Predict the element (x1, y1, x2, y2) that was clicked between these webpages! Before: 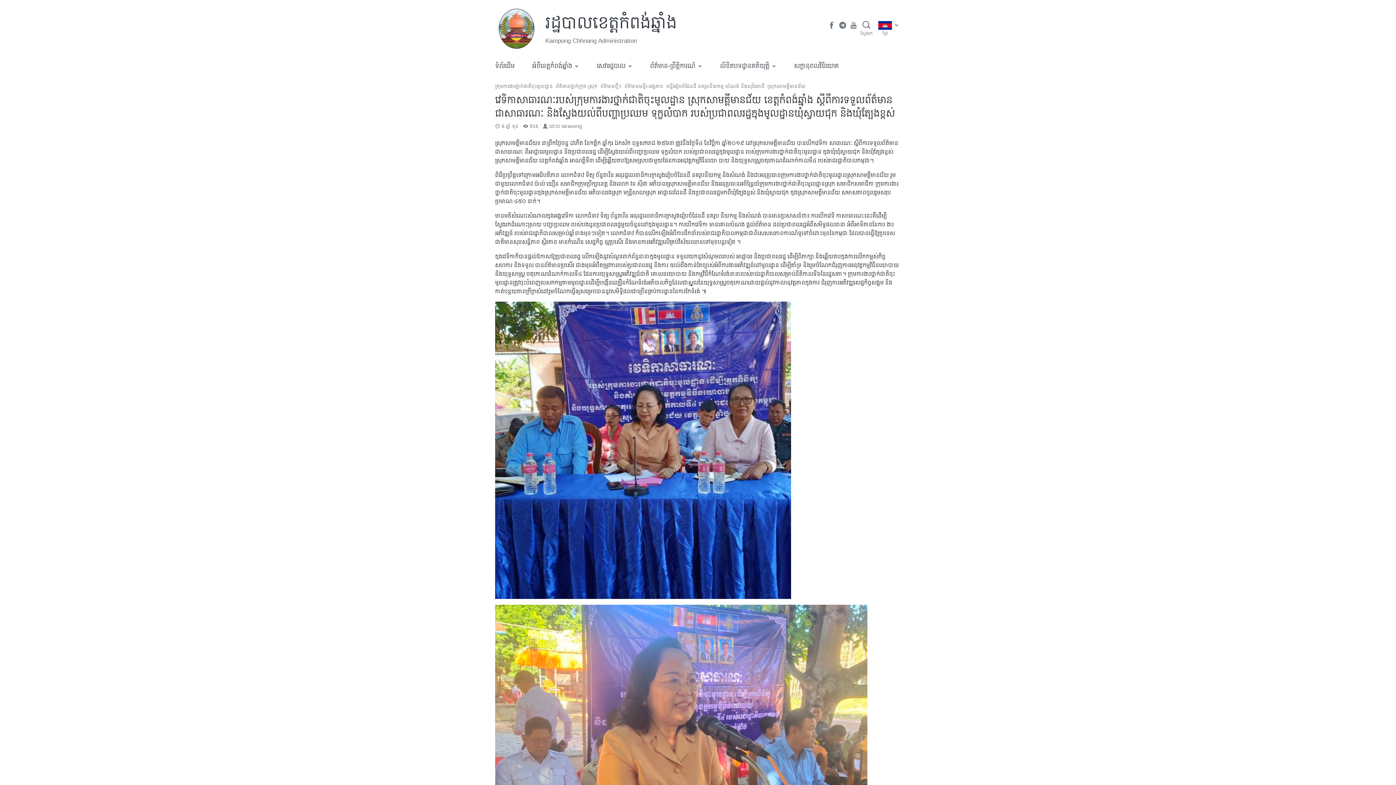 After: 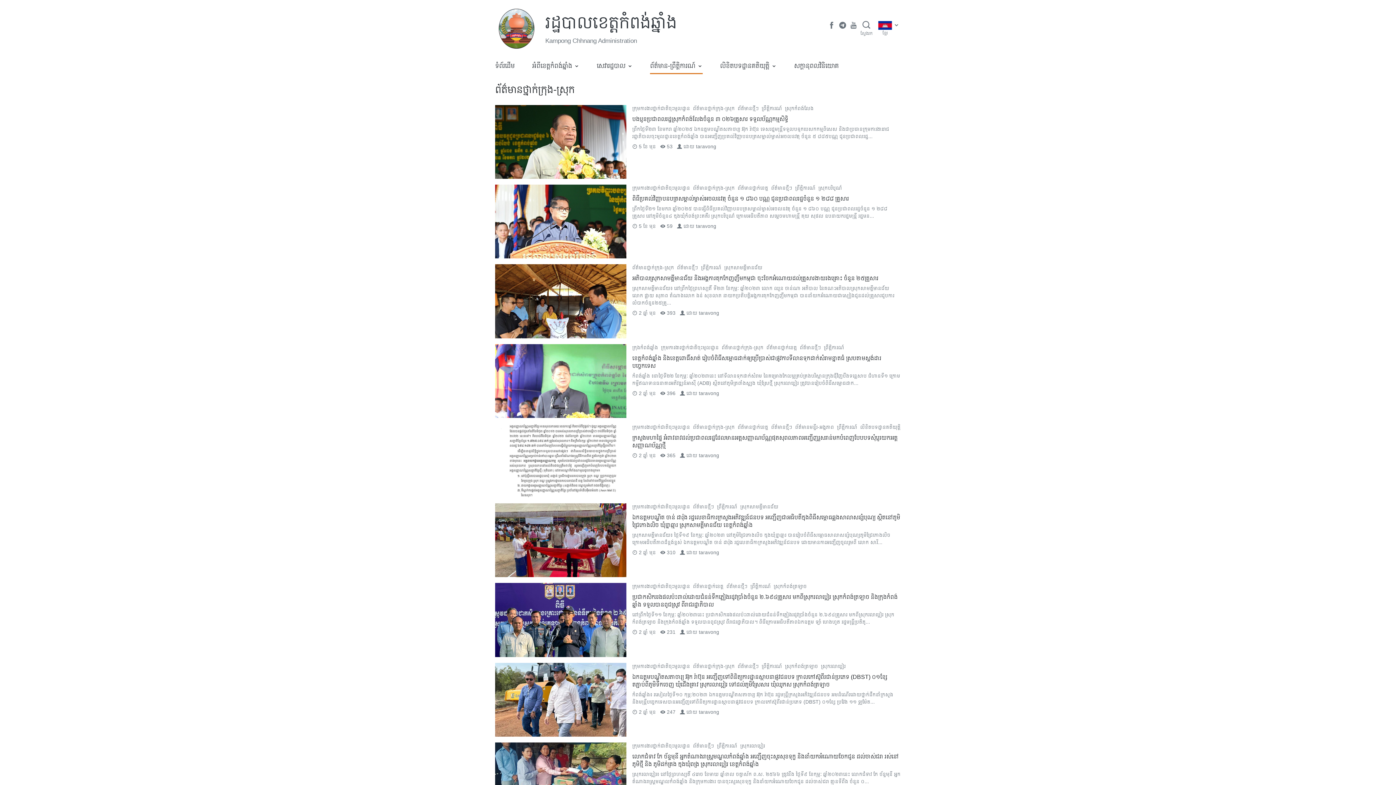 Action: label: ព័ត៌មានថ្នាក់ក្រុង-ស្រុក bbox: (556, 83, 597, 89)